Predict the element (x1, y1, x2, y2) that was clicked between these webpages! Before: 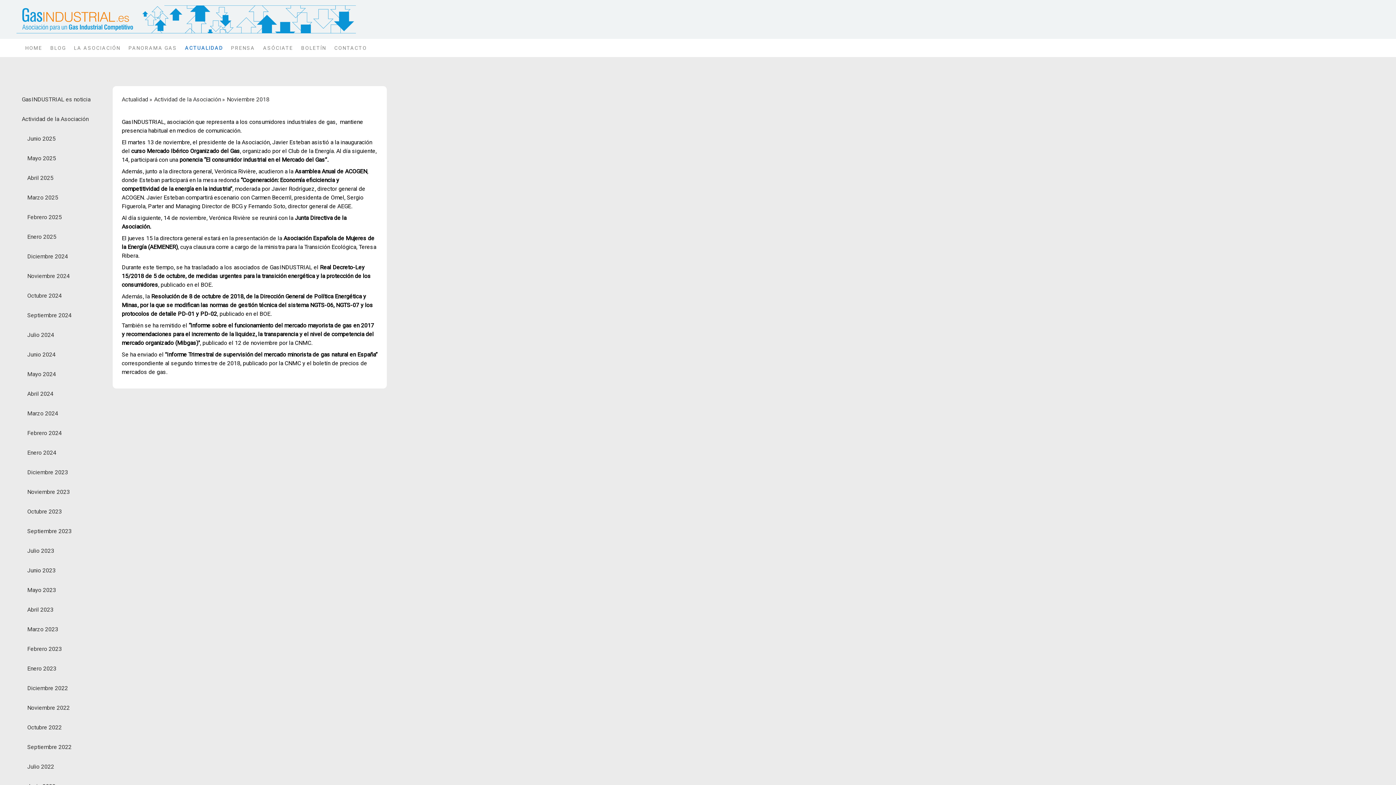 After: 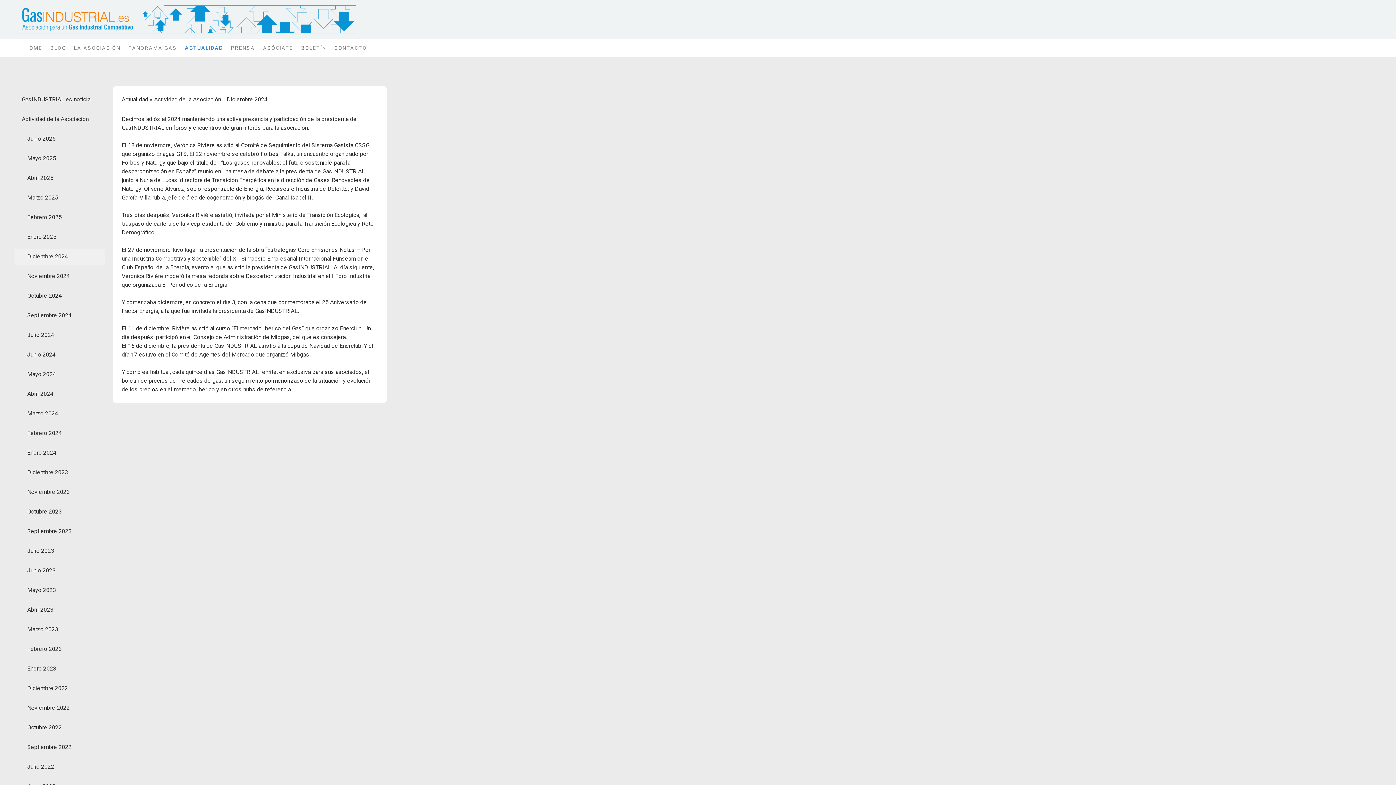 Action: bbox: (14, 248, 105, 264) label: Diciembre 2024